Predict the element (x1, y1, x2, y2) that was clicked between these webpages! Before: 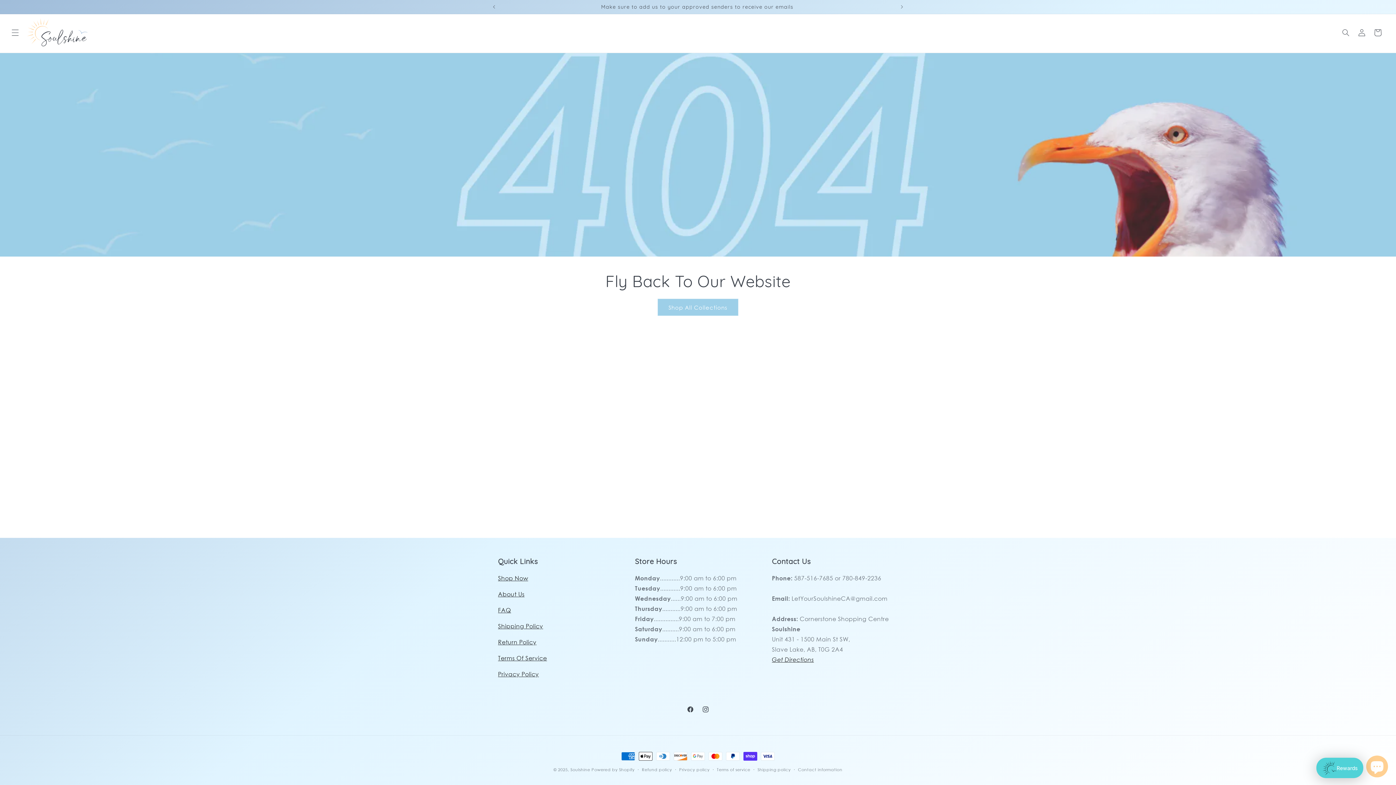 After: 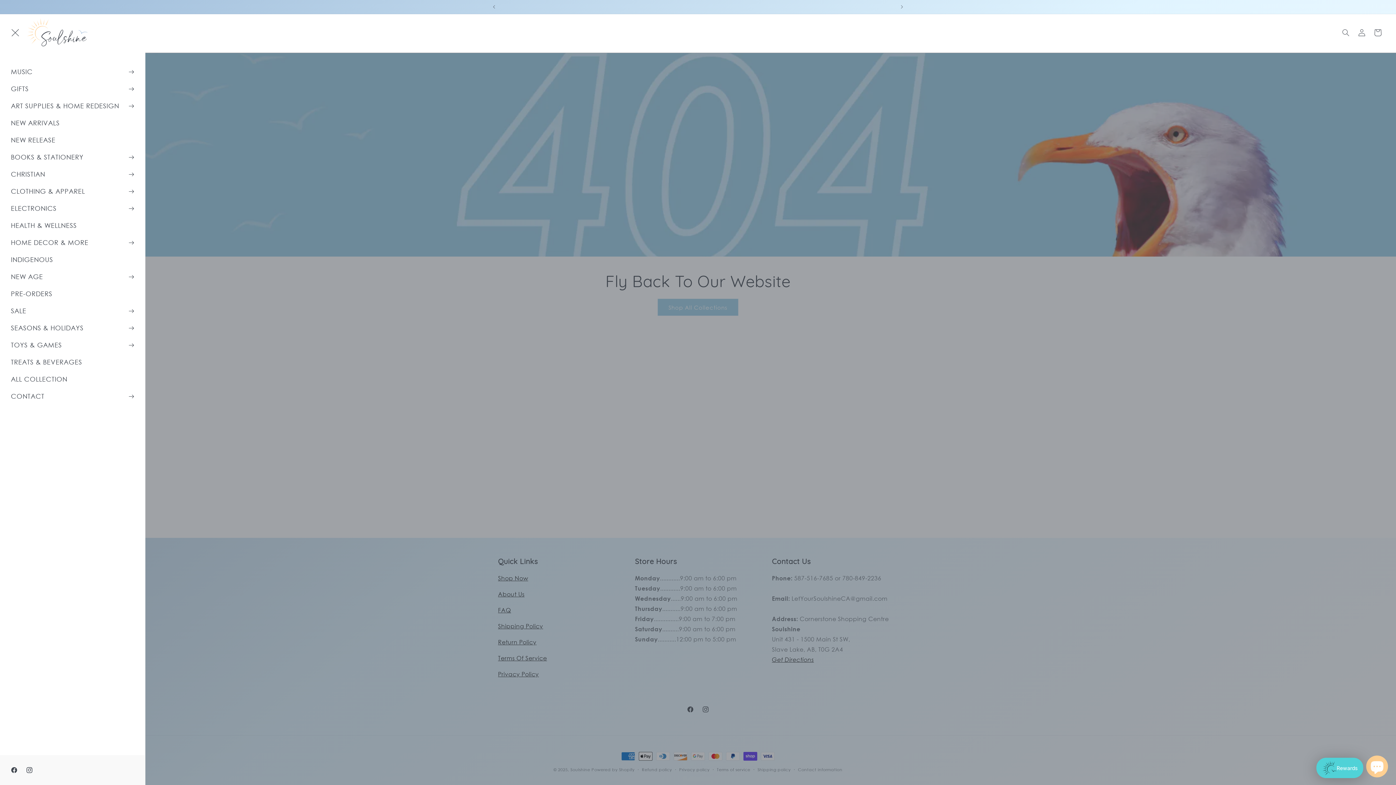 Action: bbox: (7, 24, 23, 40) label: Menu